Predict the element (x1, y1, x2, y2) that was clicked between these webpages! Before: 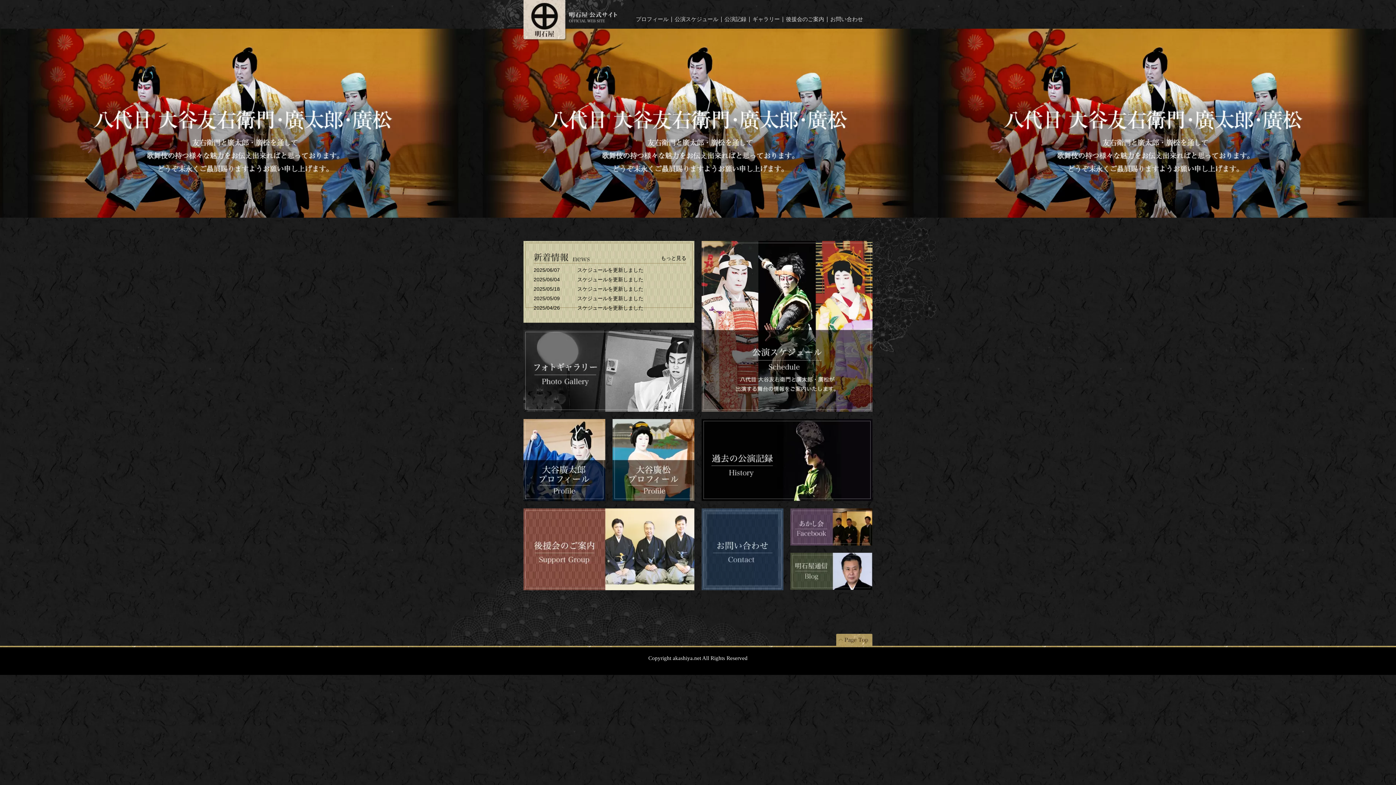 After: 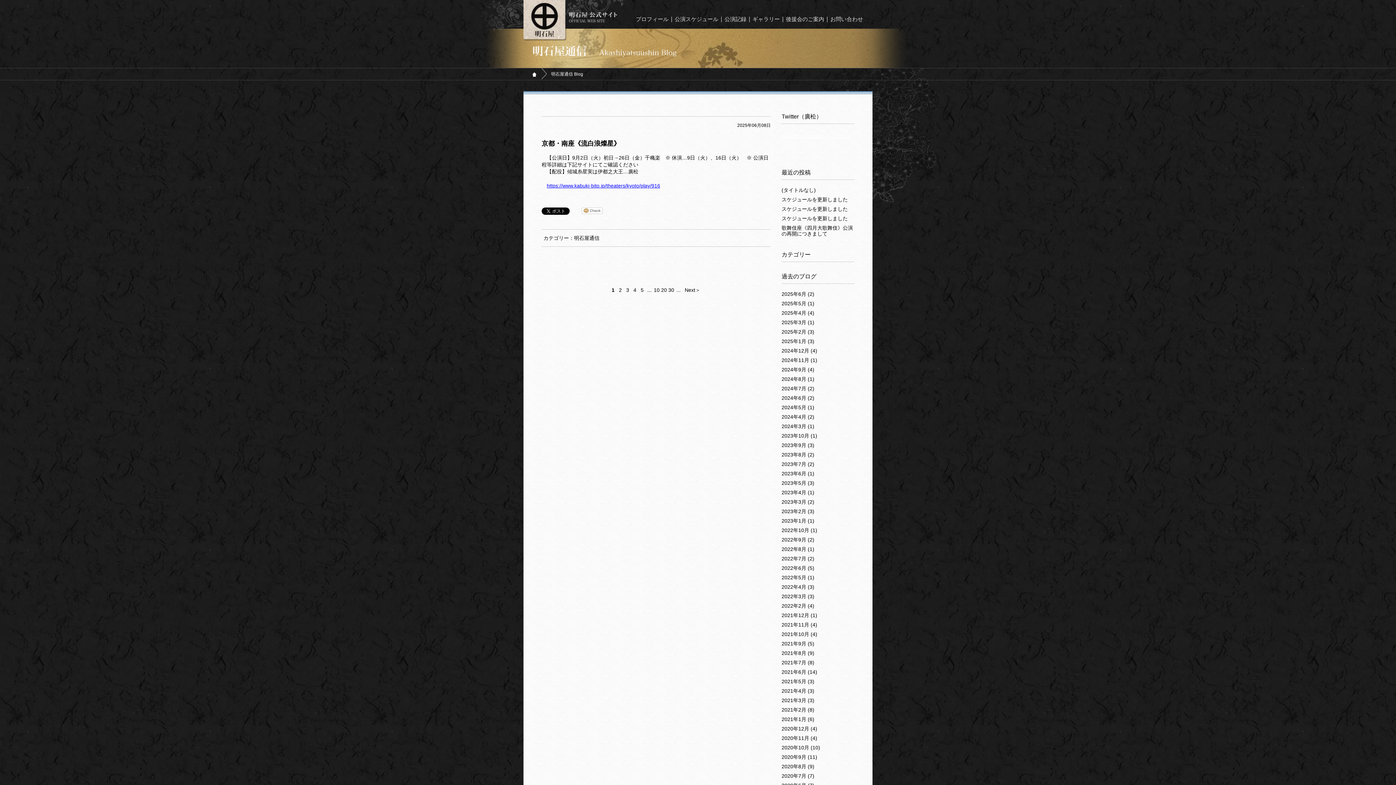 Action: bbox: (790, 553, 872, 590)